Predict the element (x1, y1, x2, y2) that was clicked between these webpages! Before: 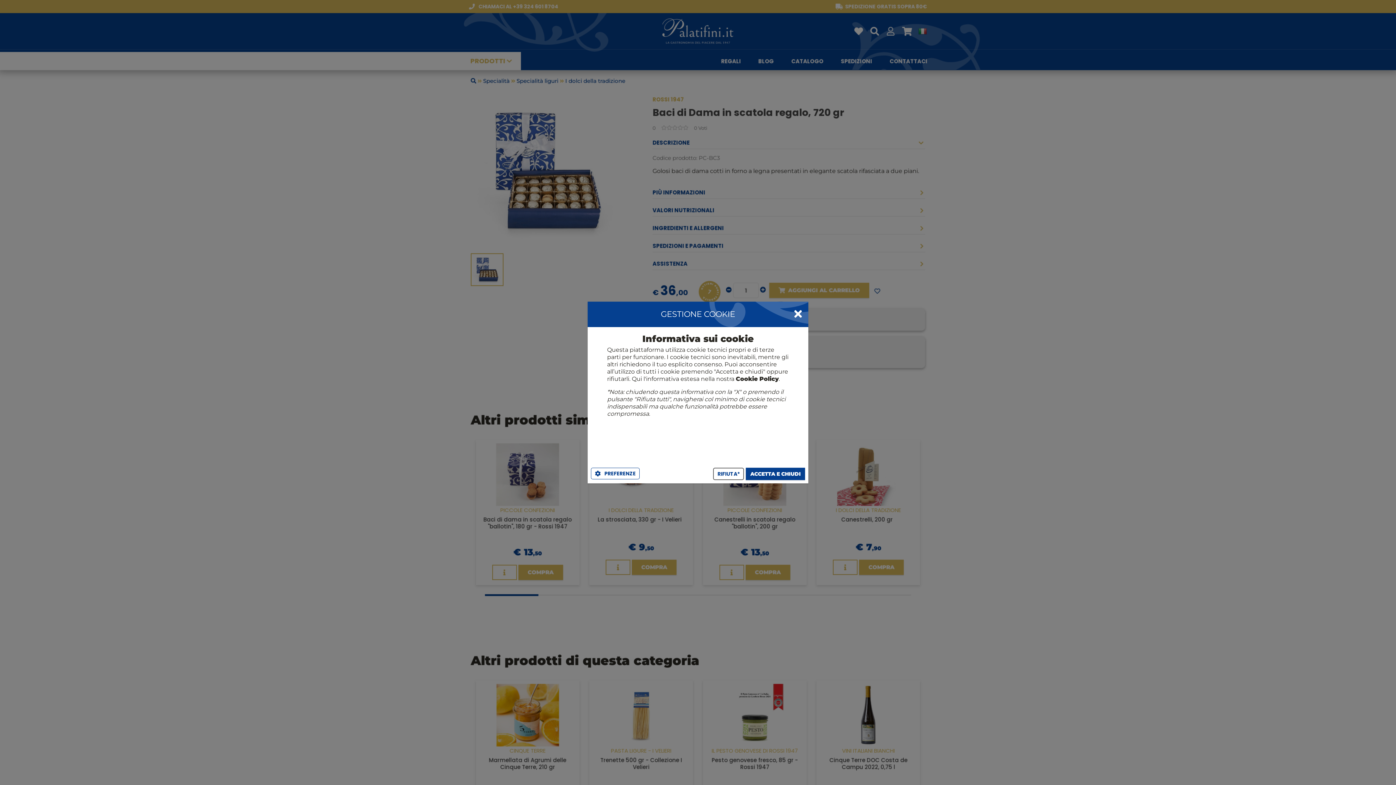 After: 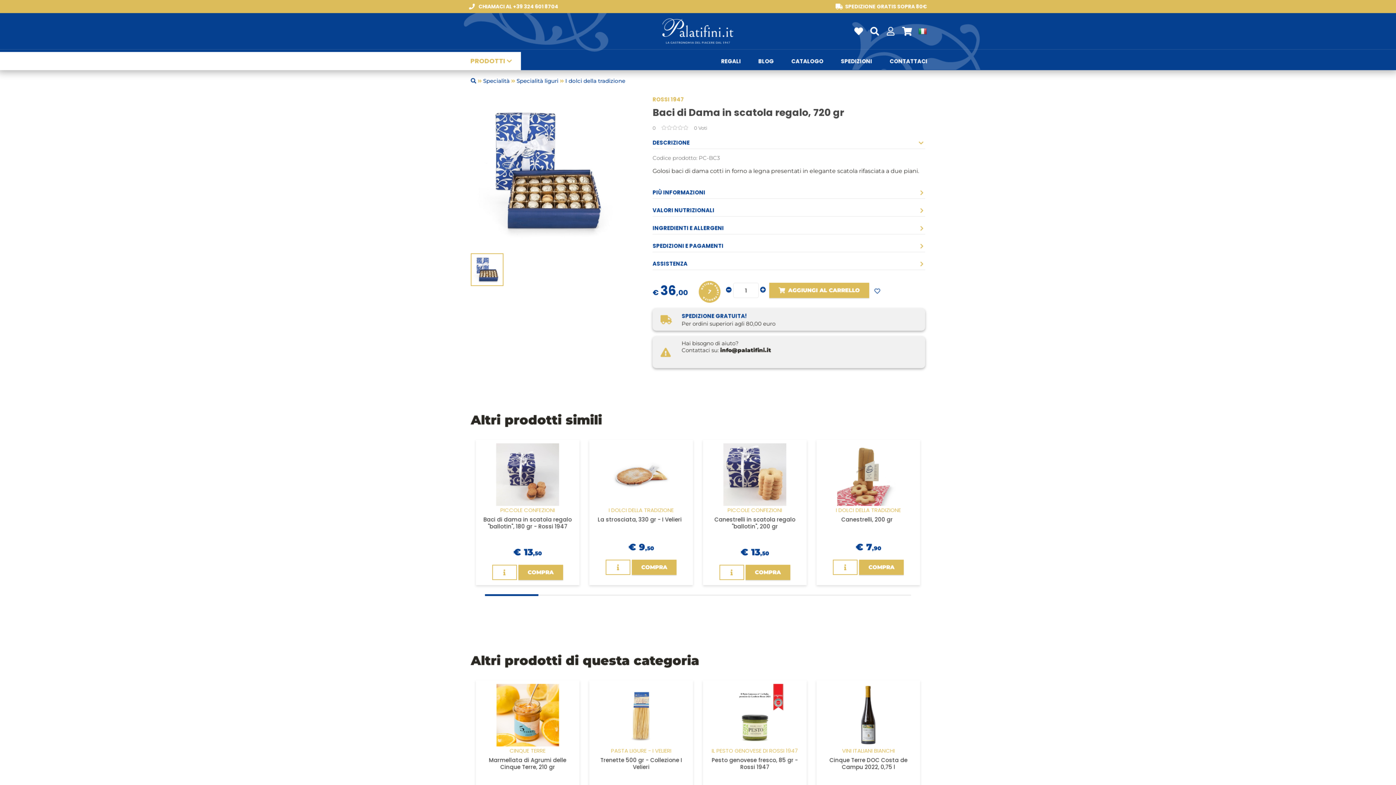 Action: bbox: (746, 468, 805, 480) label: ACCETTA E CHIUDI